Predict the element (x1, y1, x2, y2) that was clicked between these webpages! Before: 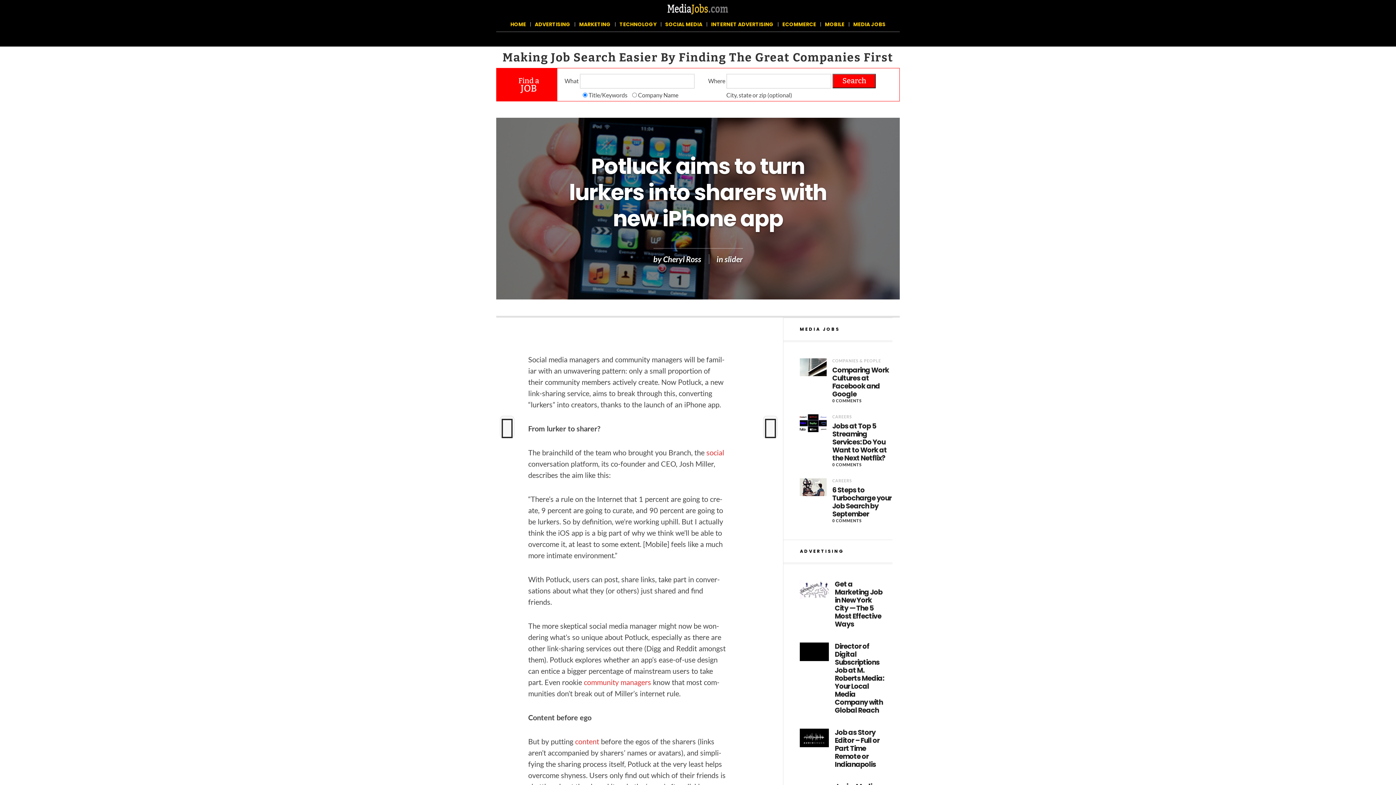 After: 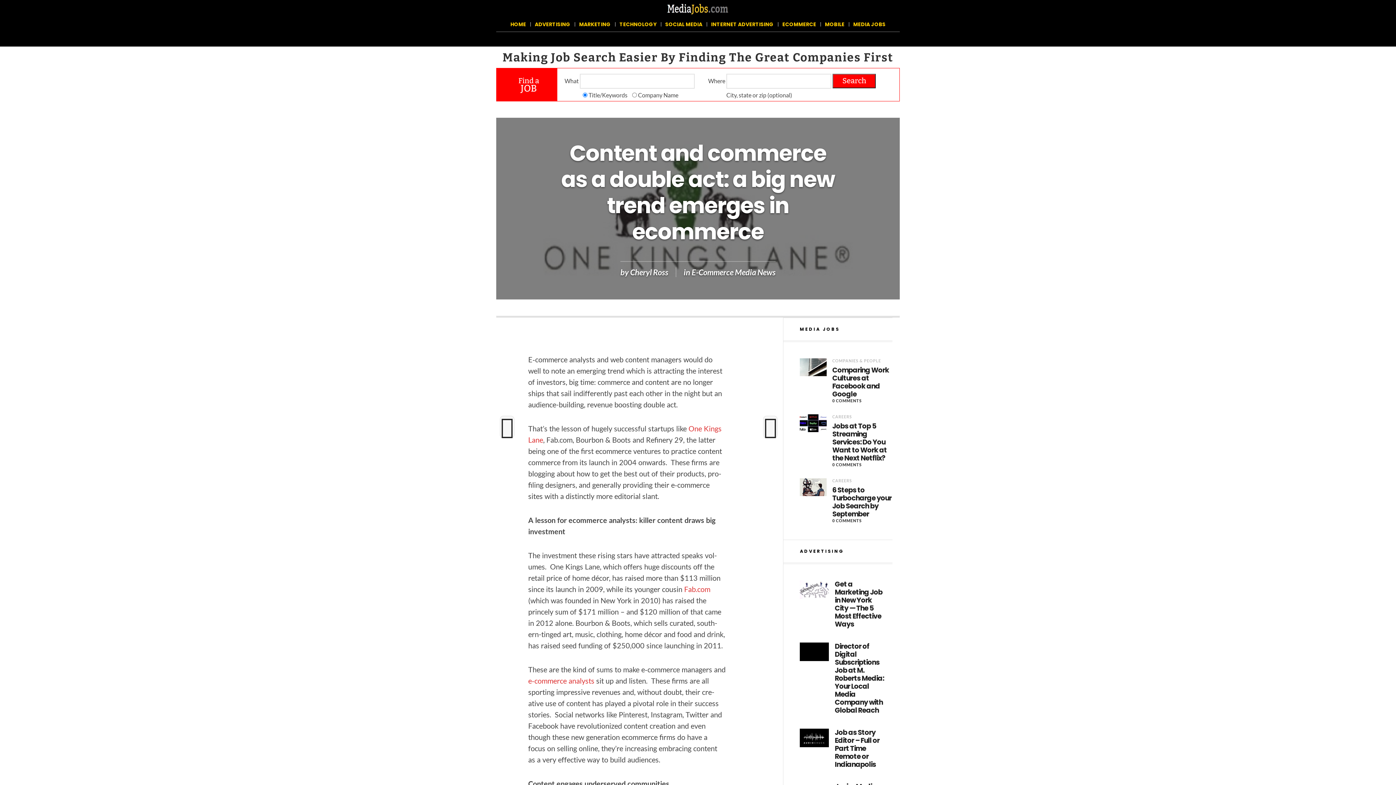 Action: bbox: (575, 737, 599, 746) label: con­tent